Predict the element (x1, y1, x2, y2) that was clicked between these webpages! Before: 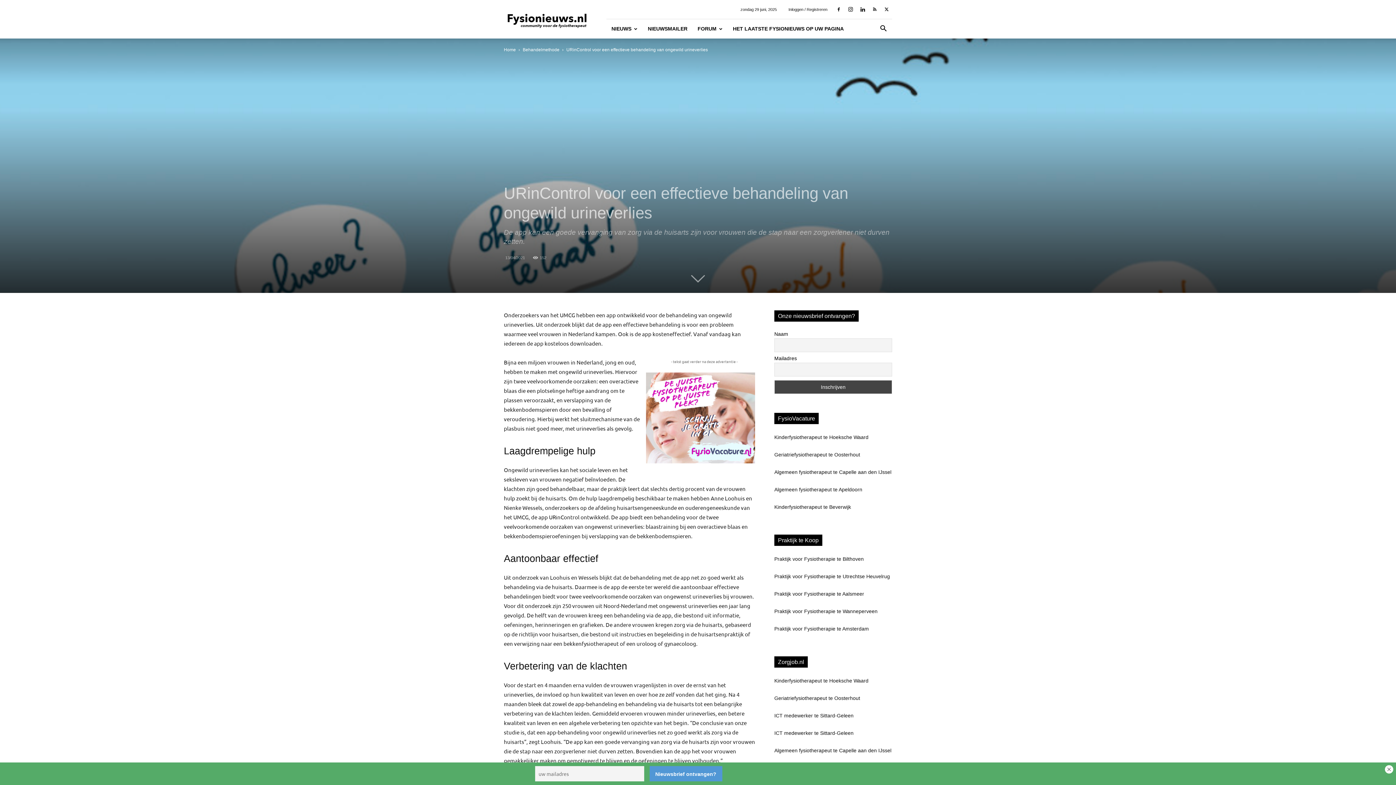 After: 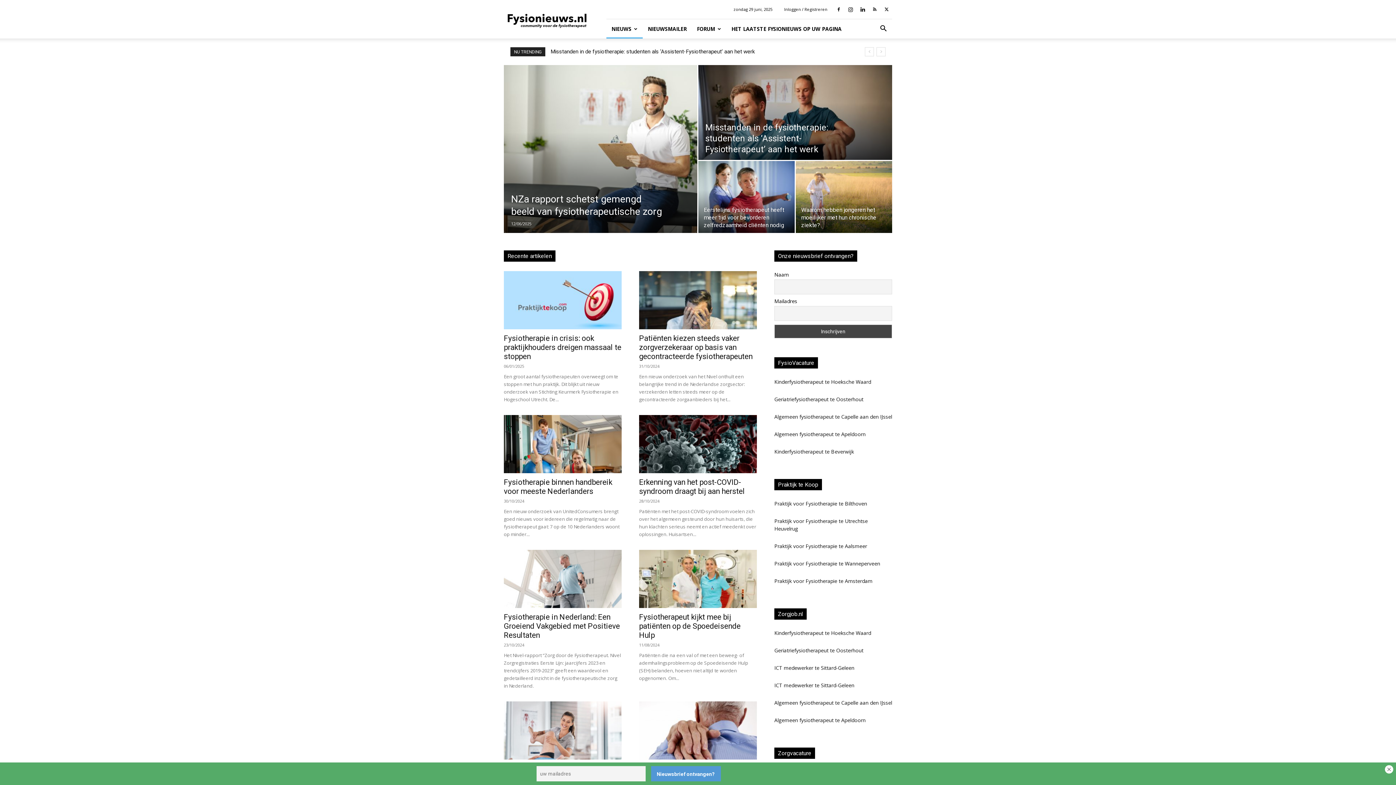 Action: bbox: (504, 47, 516, 52) label: Home